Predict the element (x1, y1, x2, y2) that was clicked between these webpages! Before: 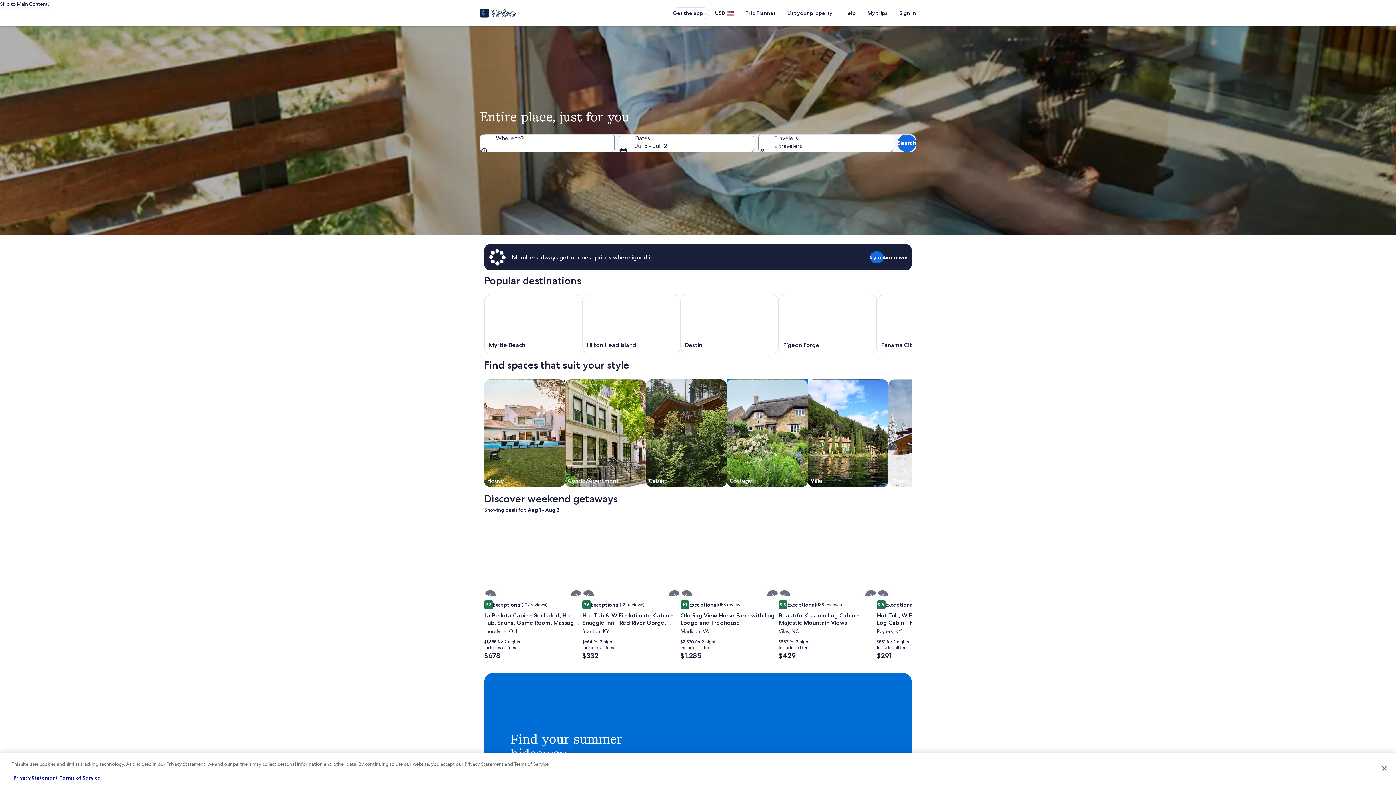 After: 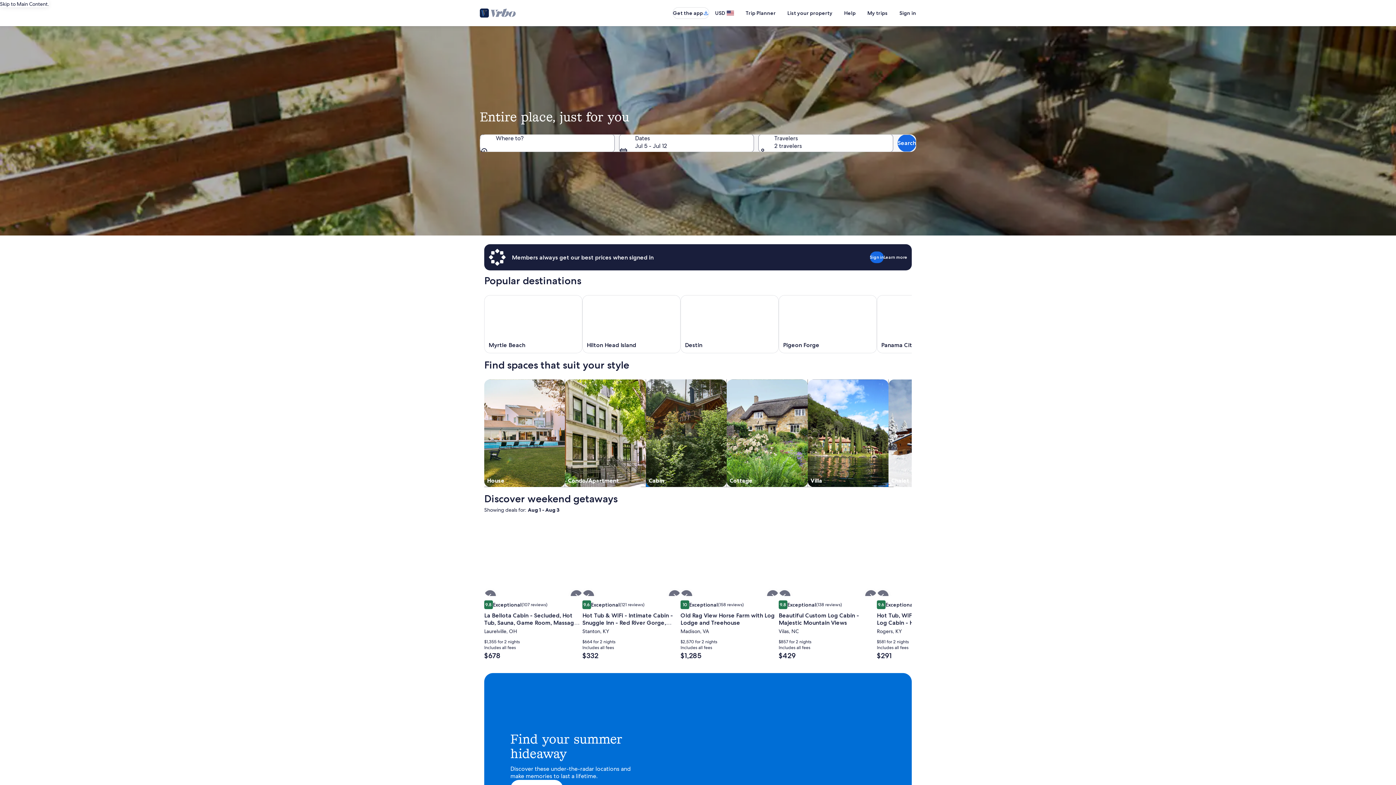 Action: label: Opens in a new window, Myrtle Beach bbox: (484, 295, 582, 353)